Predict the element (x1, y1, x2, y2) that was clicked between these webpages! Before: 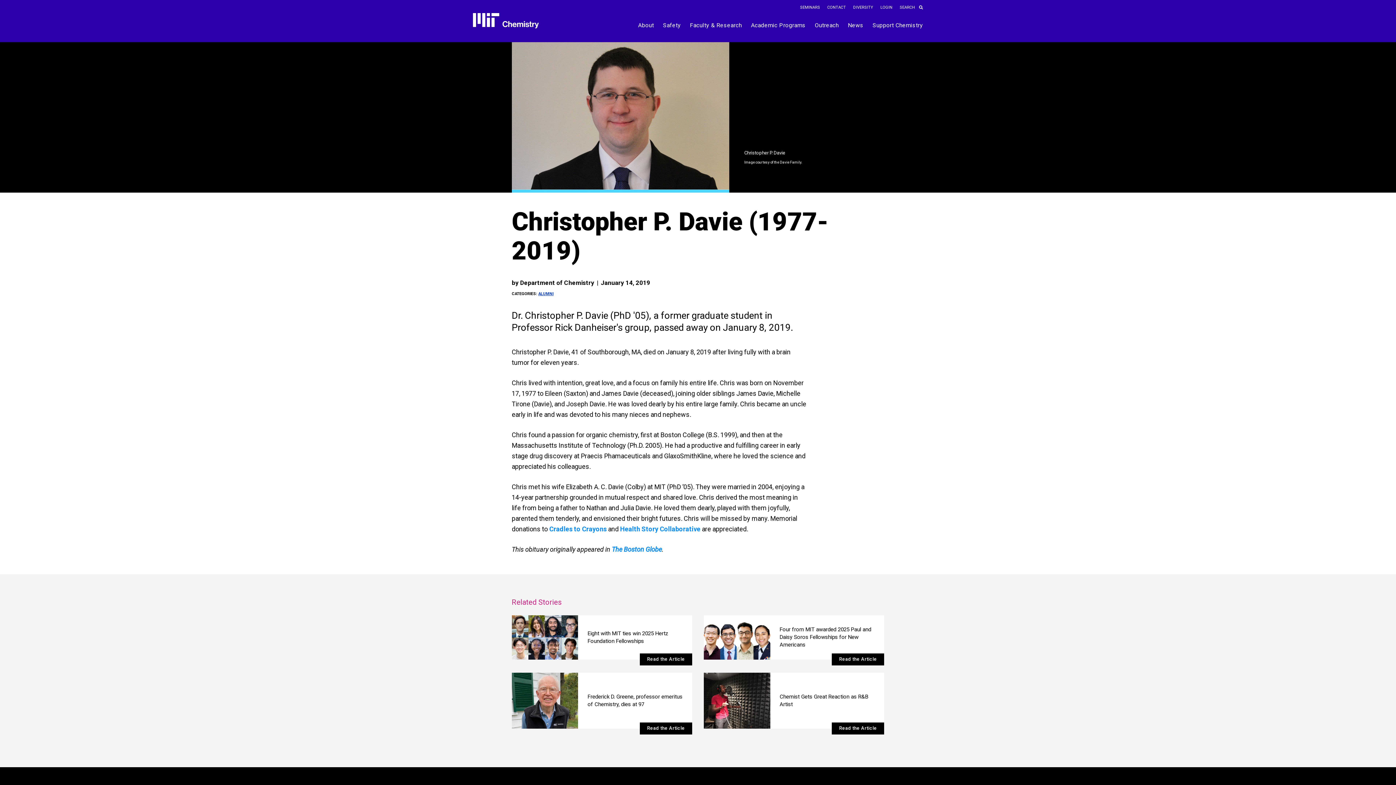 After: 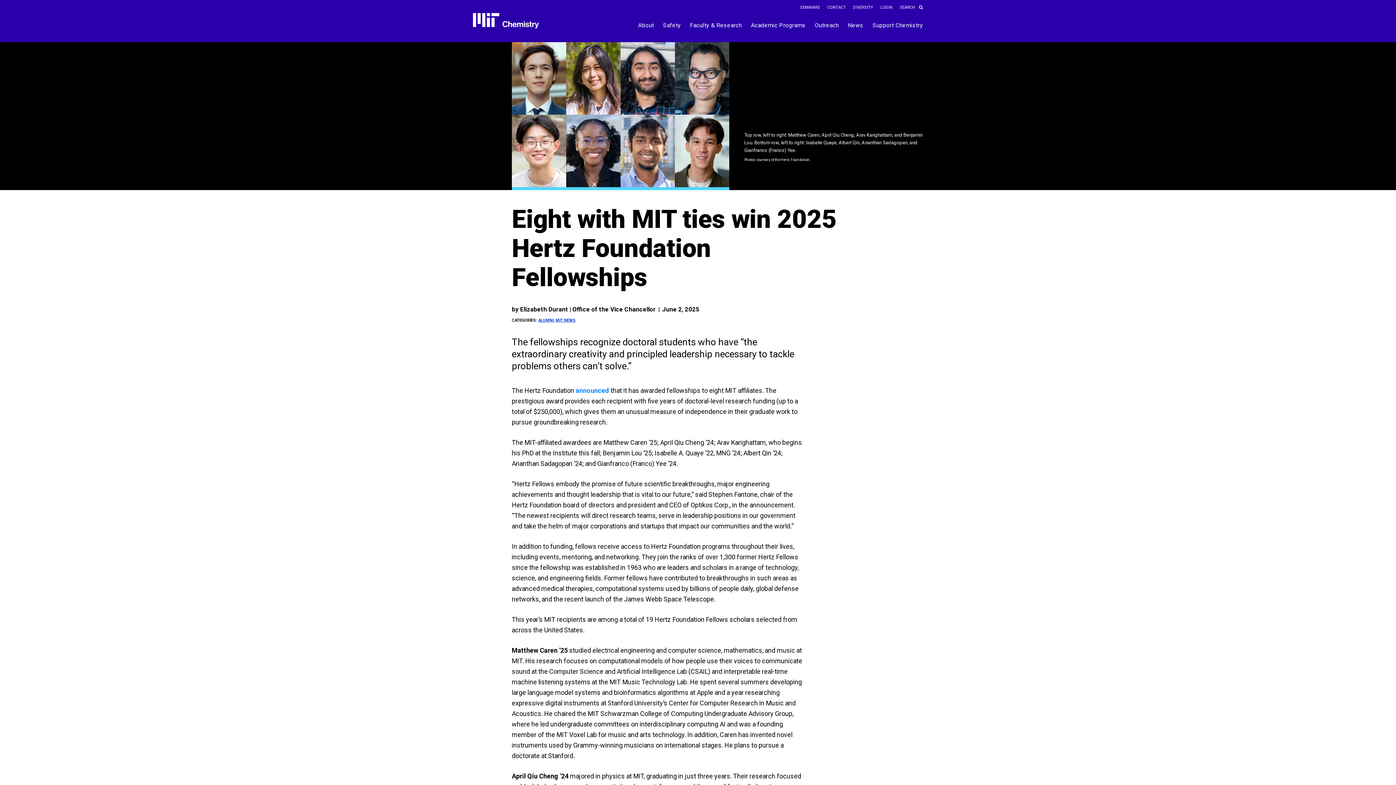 Action: bbox: (511, 615, 578, 659)